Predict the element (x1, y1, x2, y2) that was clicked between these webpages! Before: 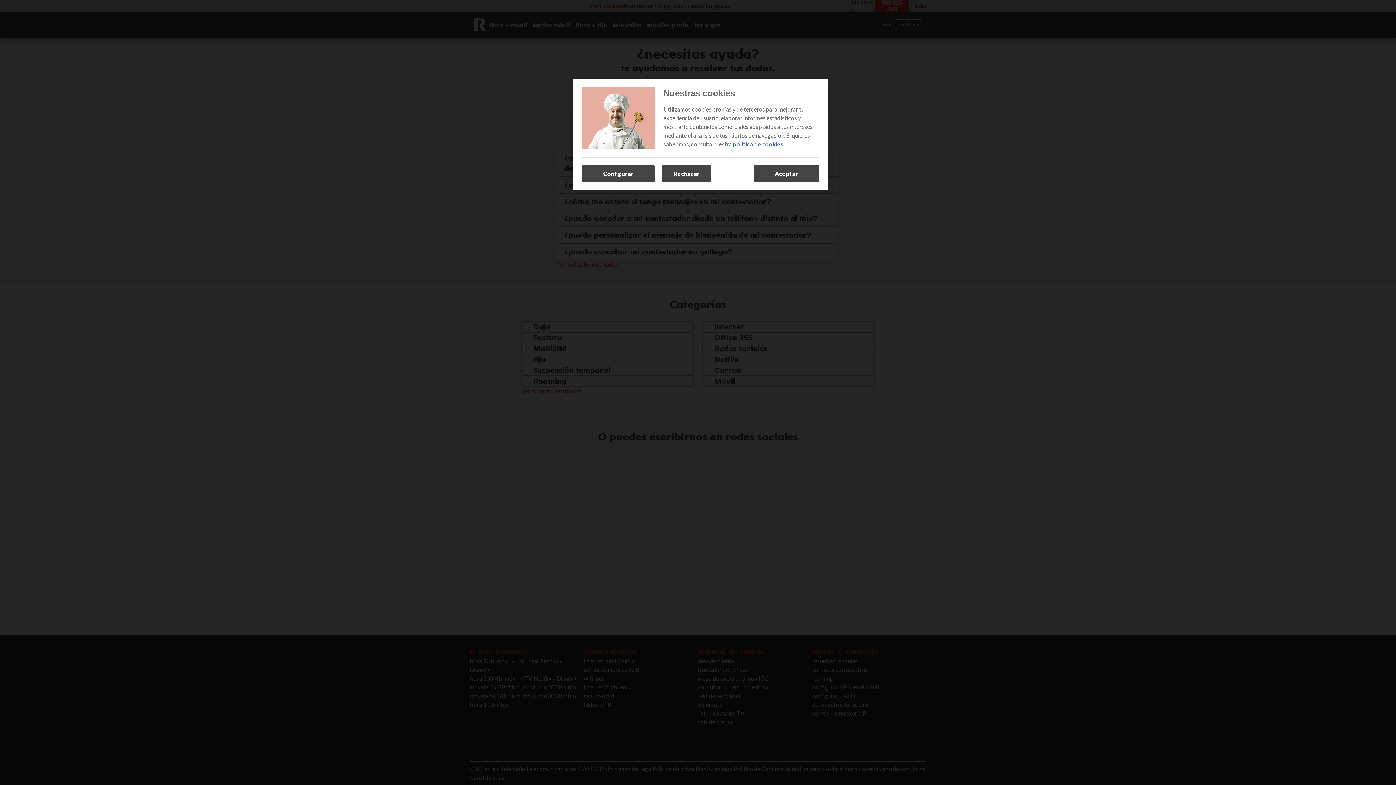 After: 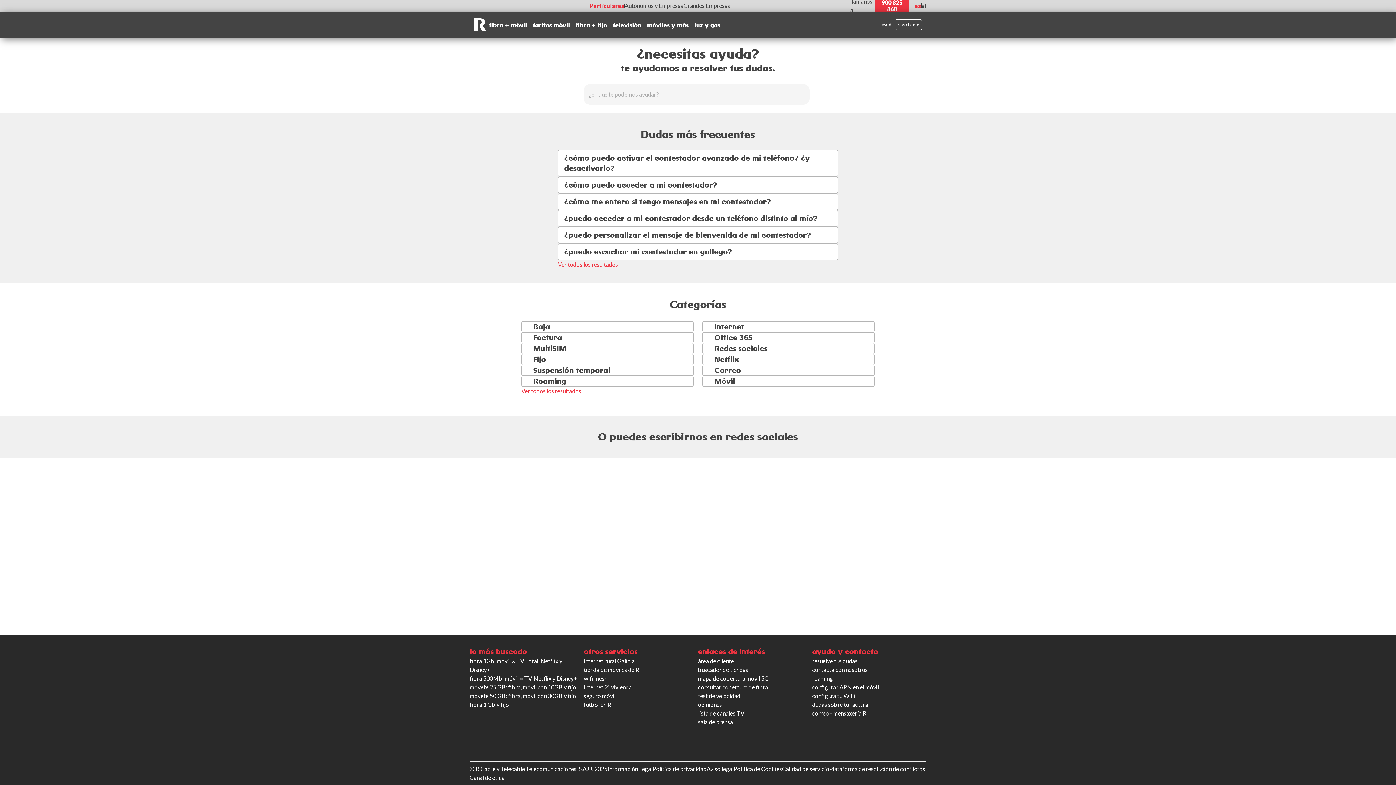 Action: bbox: (753, 165, 819, 182) label: Aceptar